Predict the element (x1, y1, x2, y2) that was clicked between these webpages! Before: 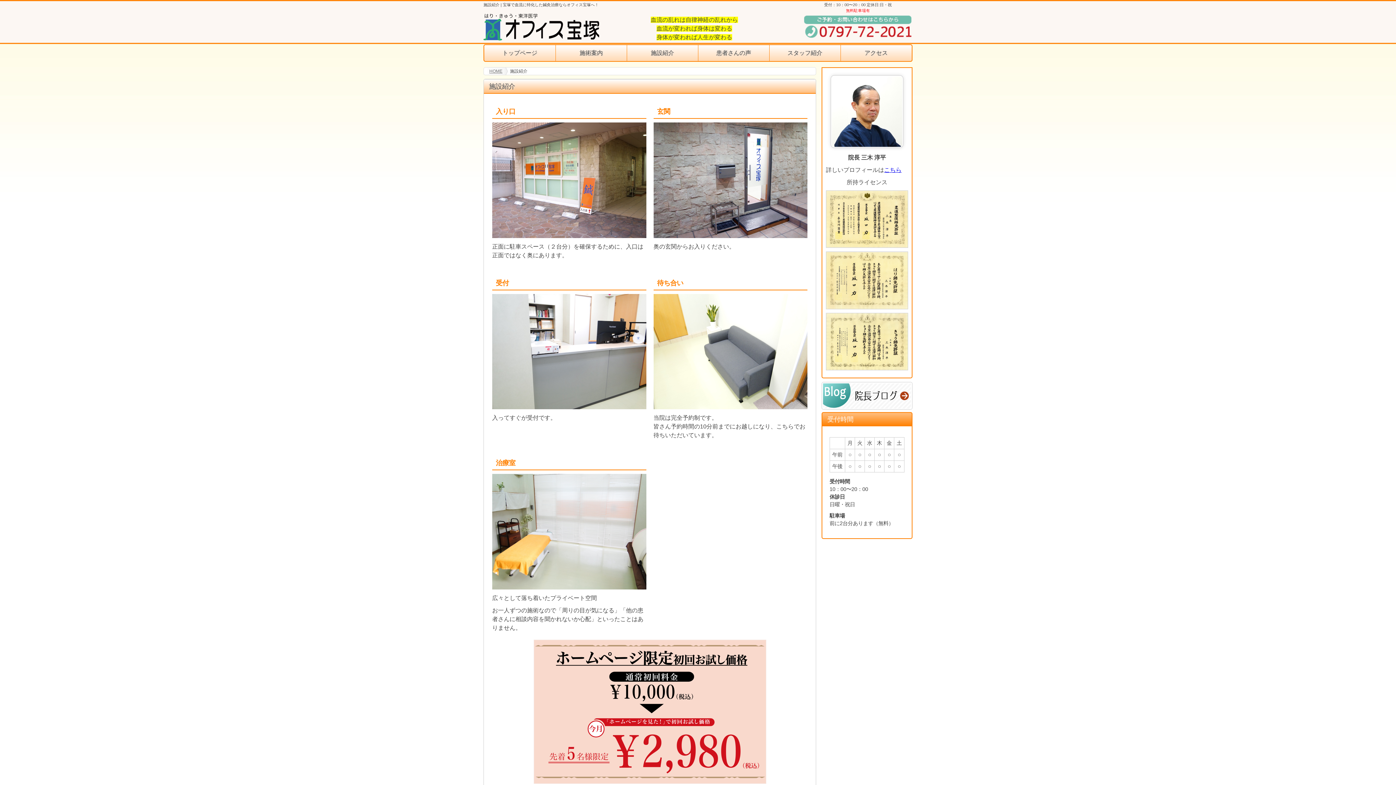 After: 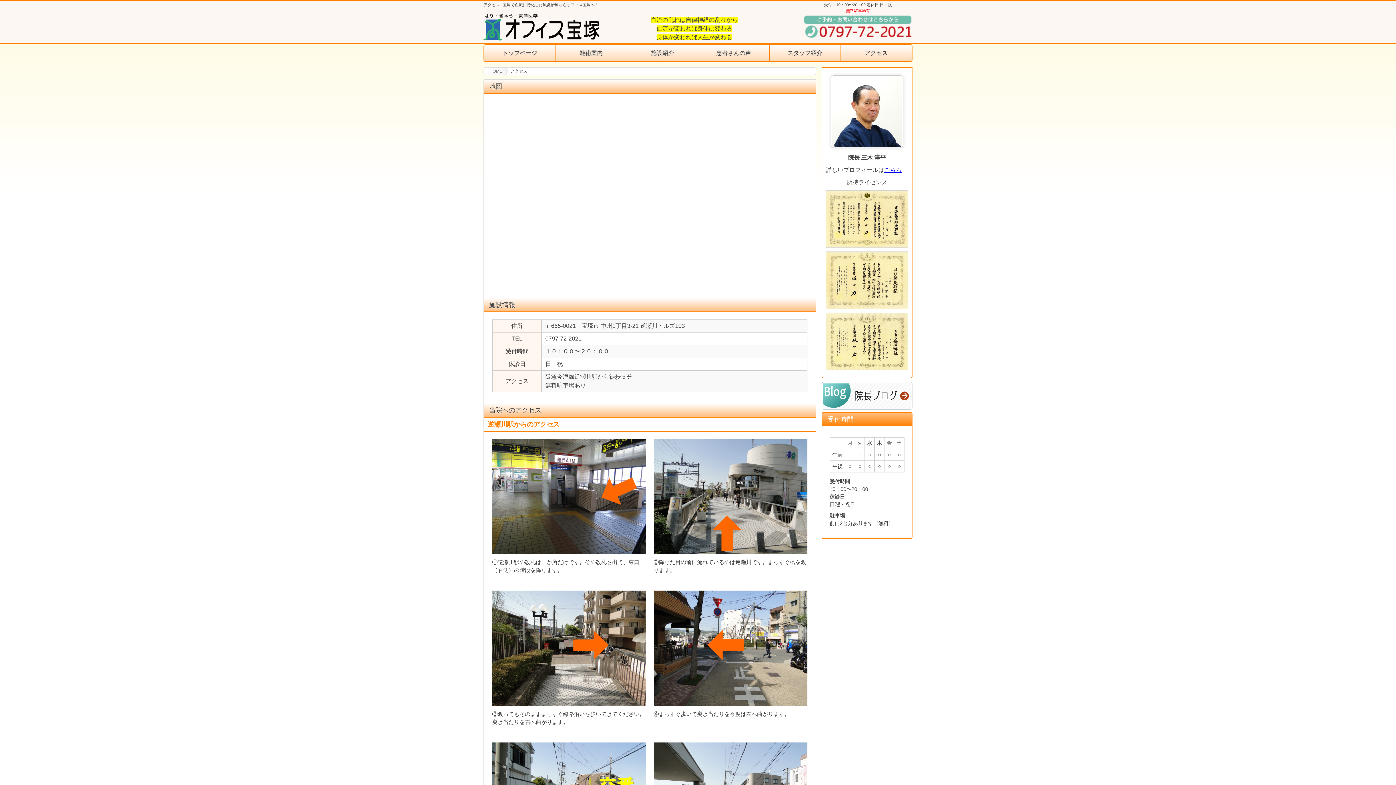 Action: bbox: (840, 45, 911, 61) label: アクセス